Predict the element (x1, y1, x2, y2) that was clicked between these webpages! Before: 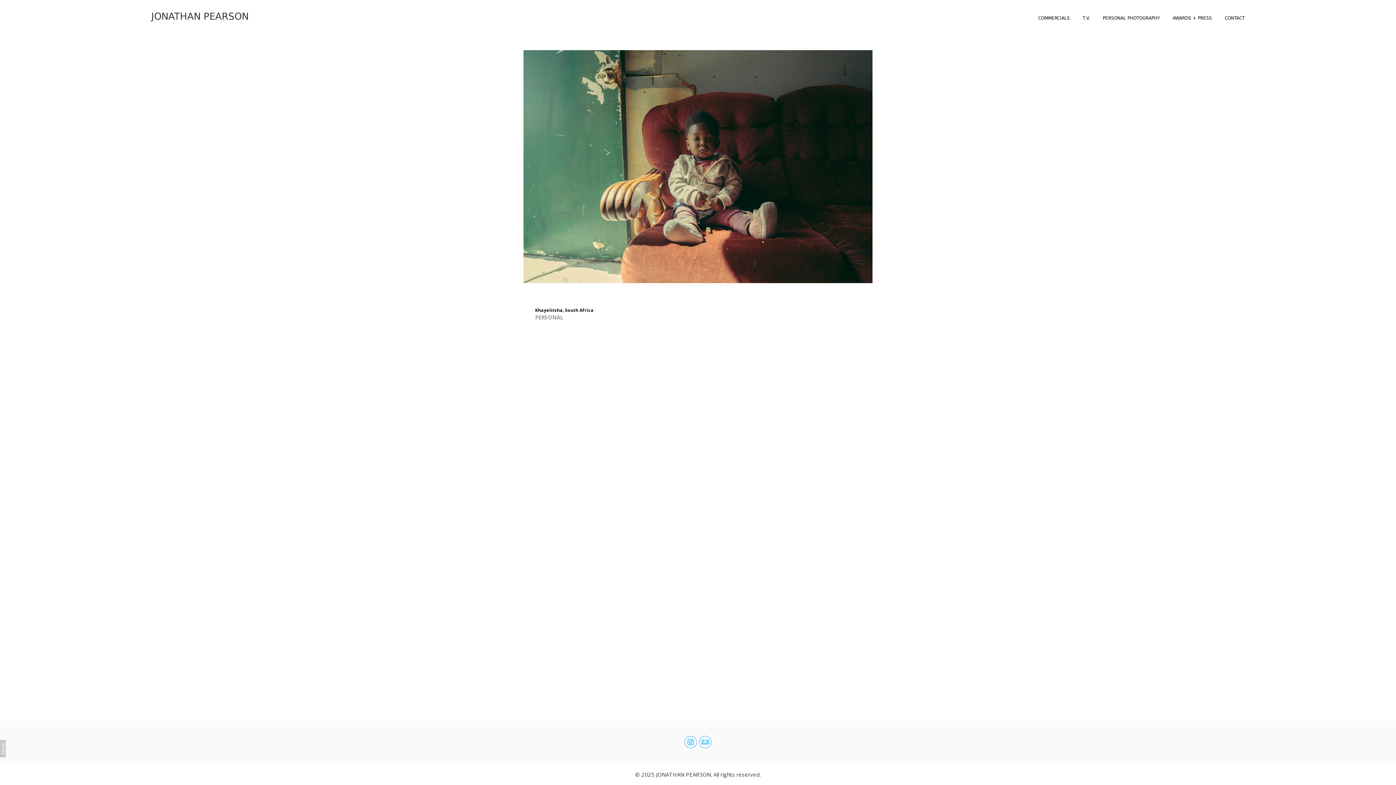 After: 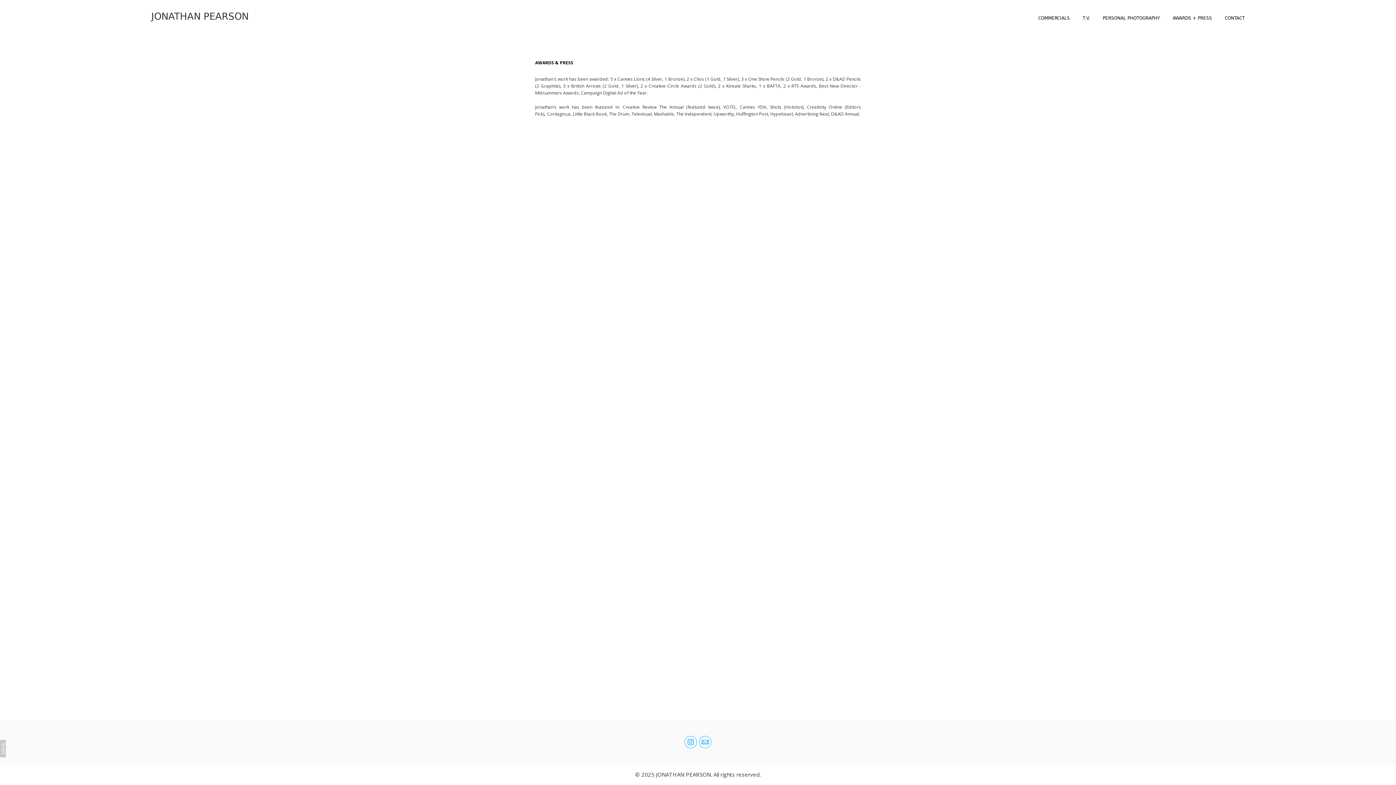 Action: label: AWARDS + PRESS bbox: (1172, 15, 1212, 20)